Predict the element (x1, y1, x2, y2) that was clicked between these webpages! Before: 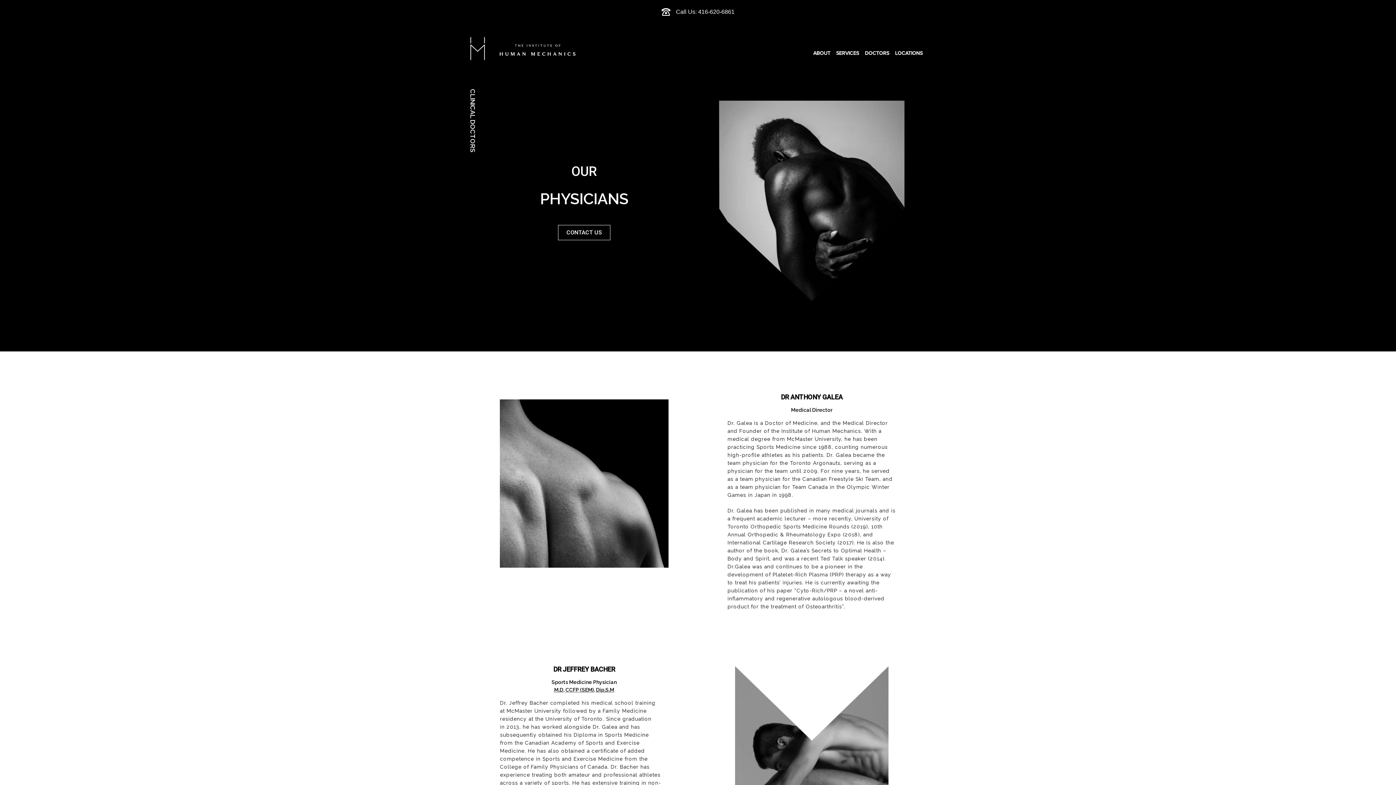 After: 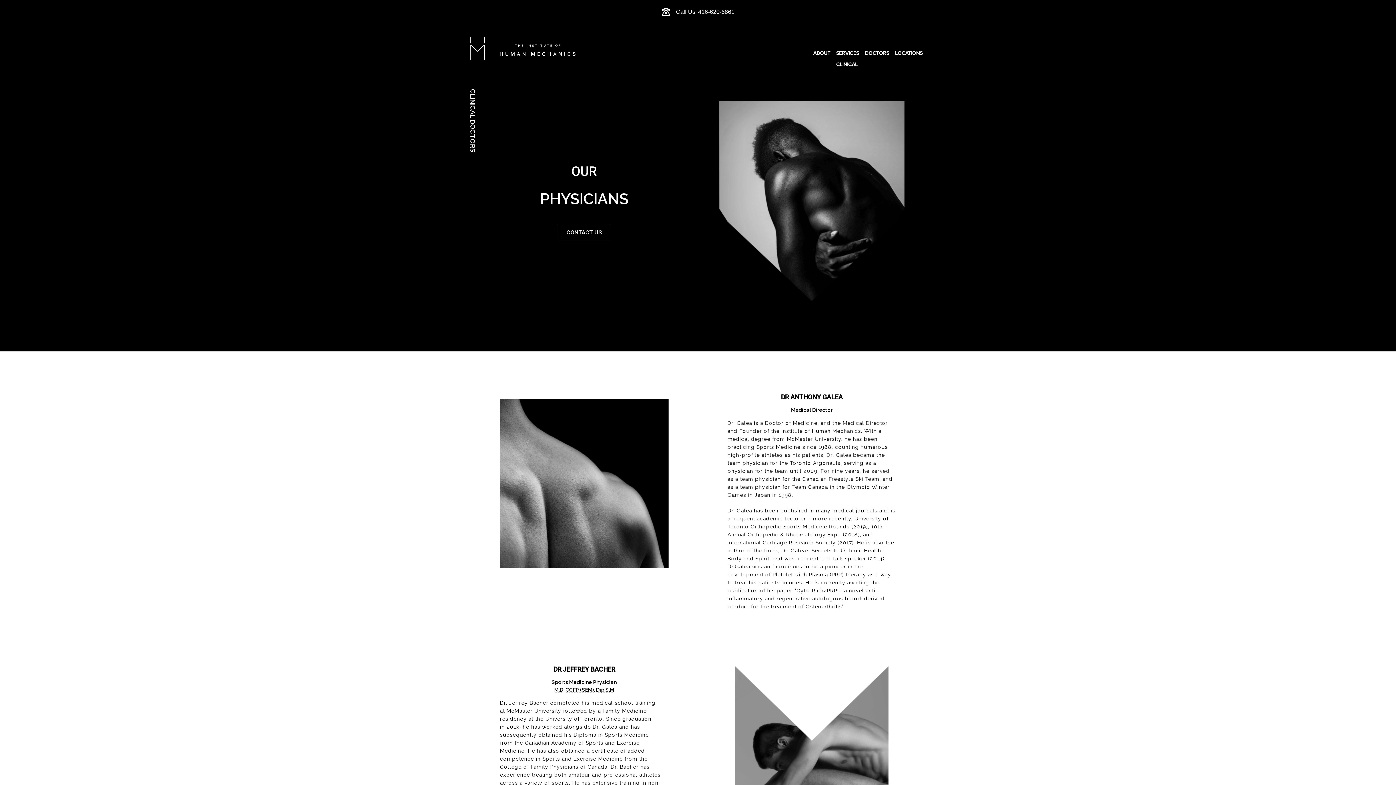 Action: label: SERVICES bbox: (833, 46, 862, 60)